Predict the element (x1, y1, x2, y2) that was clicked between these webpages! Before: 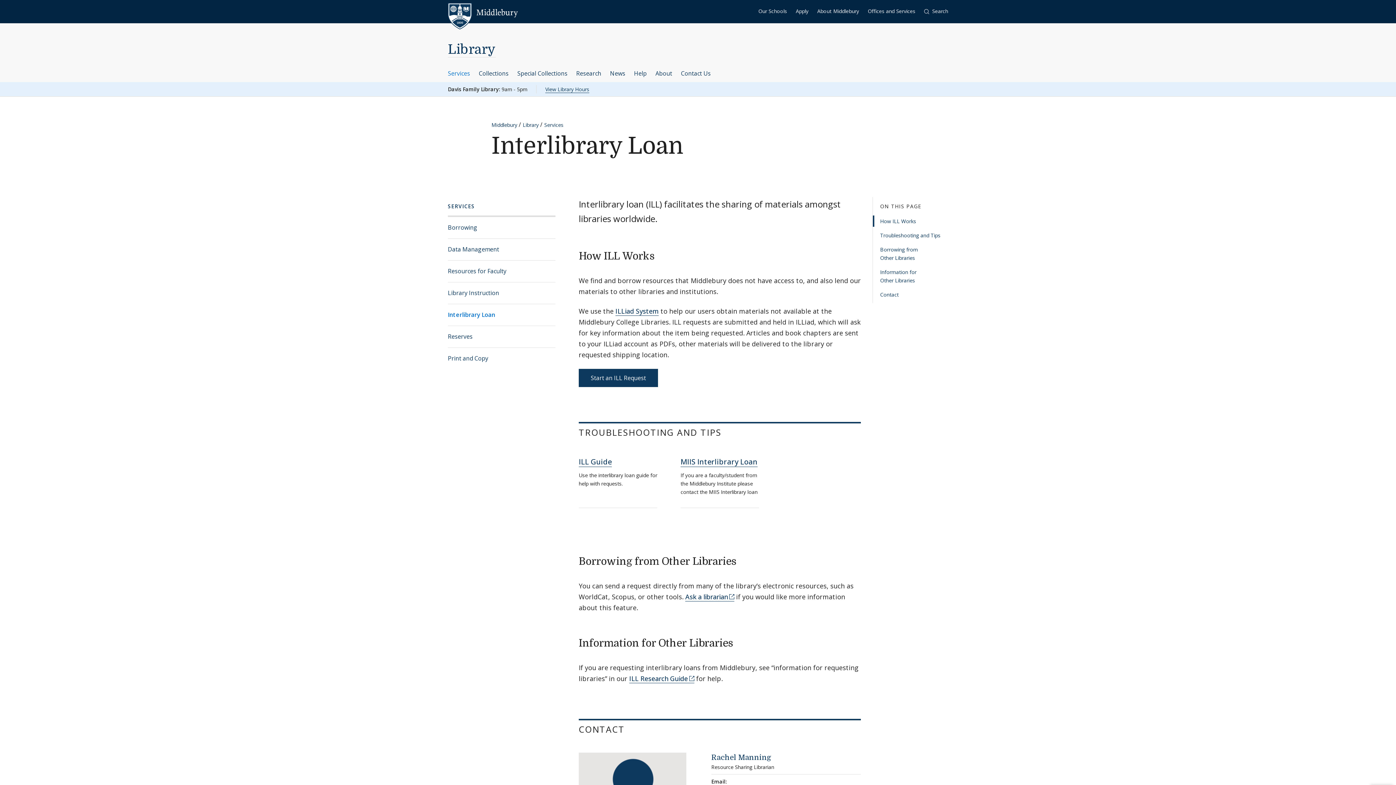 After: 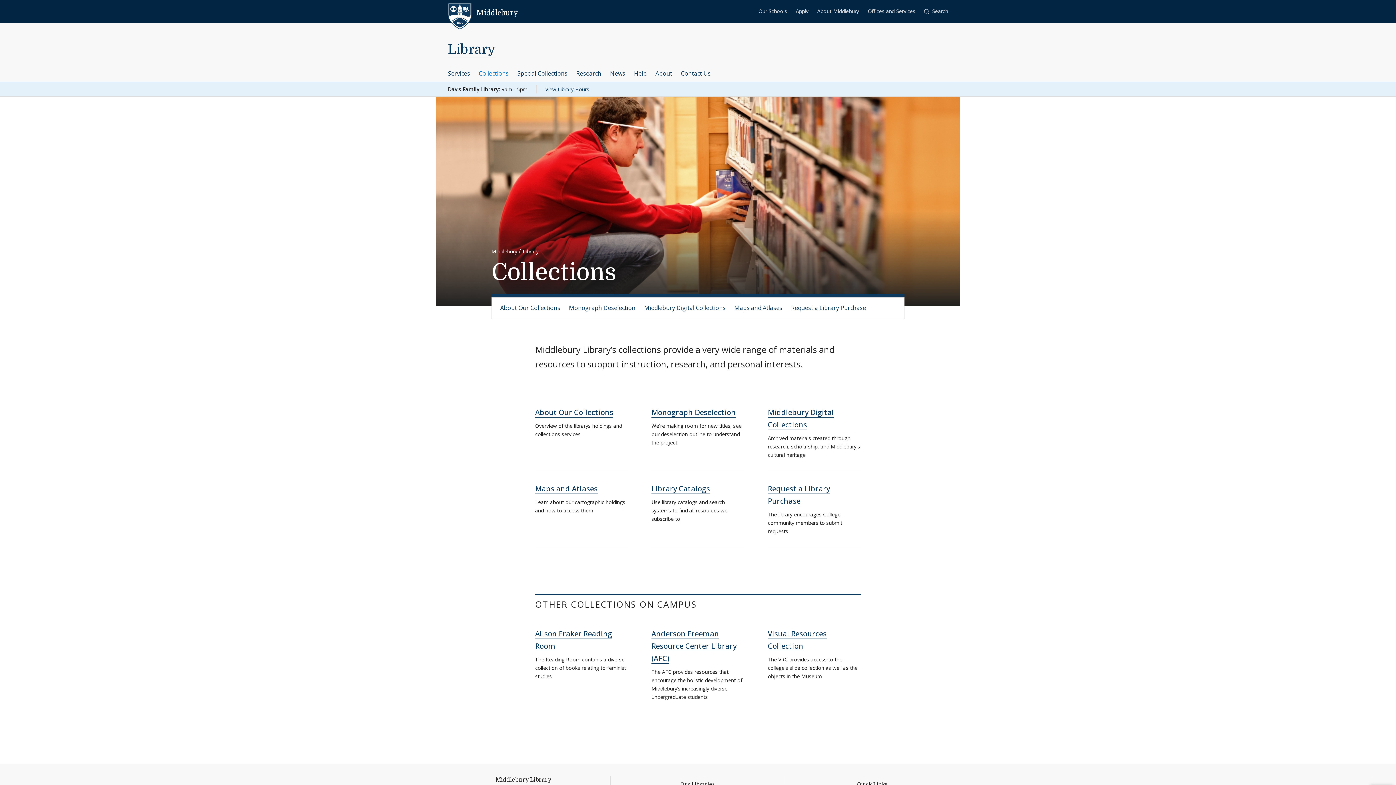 Action: label: Collections bbox: (478, 64, 508, 82)